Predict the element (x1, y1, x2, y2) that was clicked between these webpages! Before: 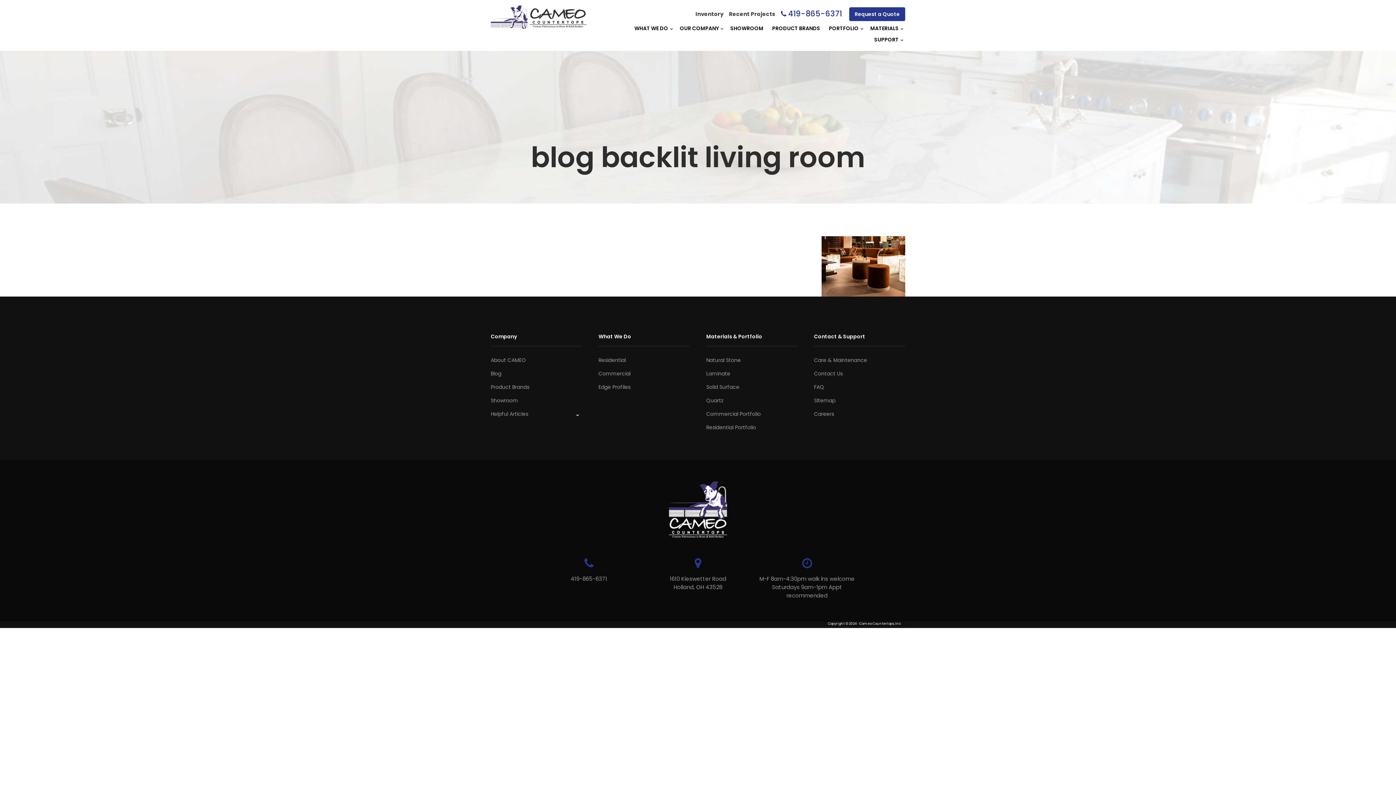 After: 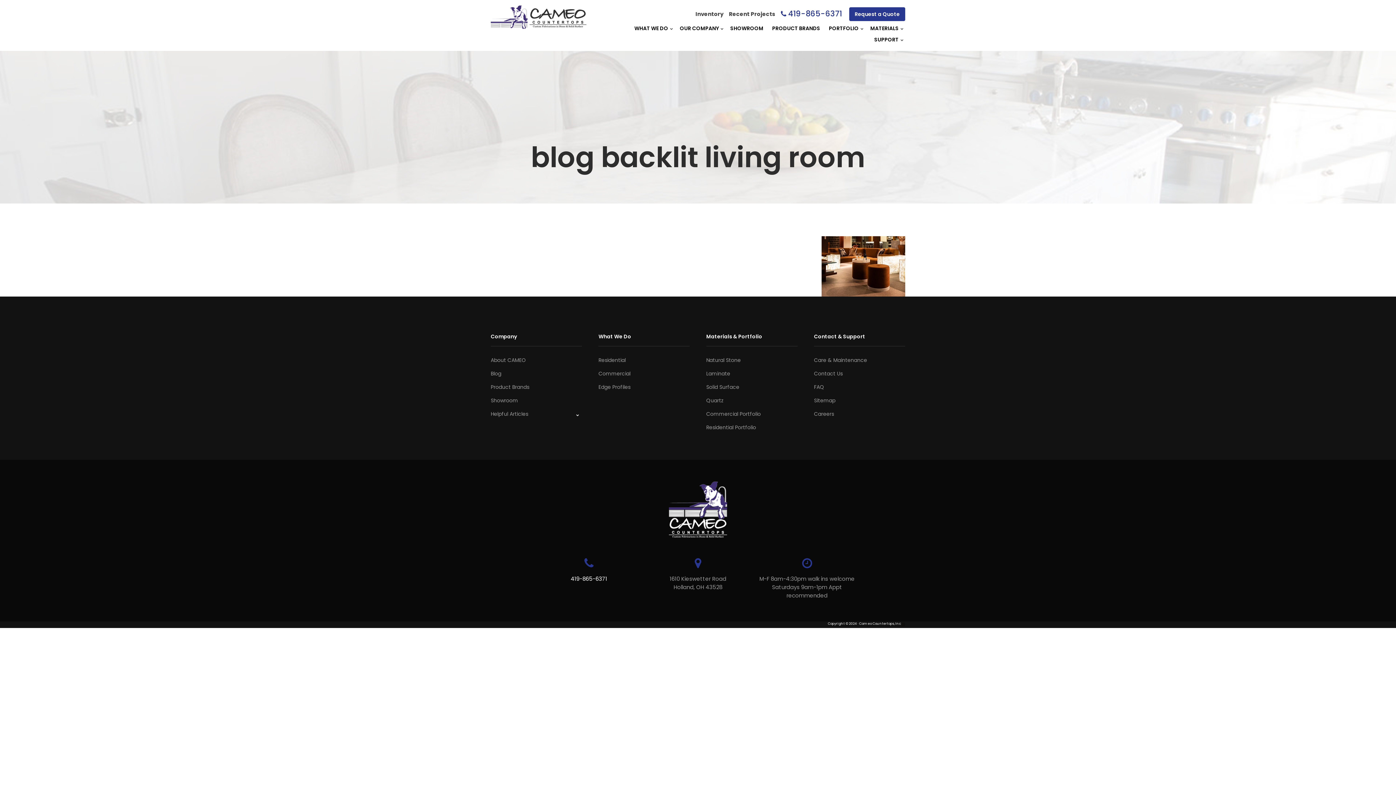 Action: bbox: (570, 574, 607, 583) label: 419-865-6371